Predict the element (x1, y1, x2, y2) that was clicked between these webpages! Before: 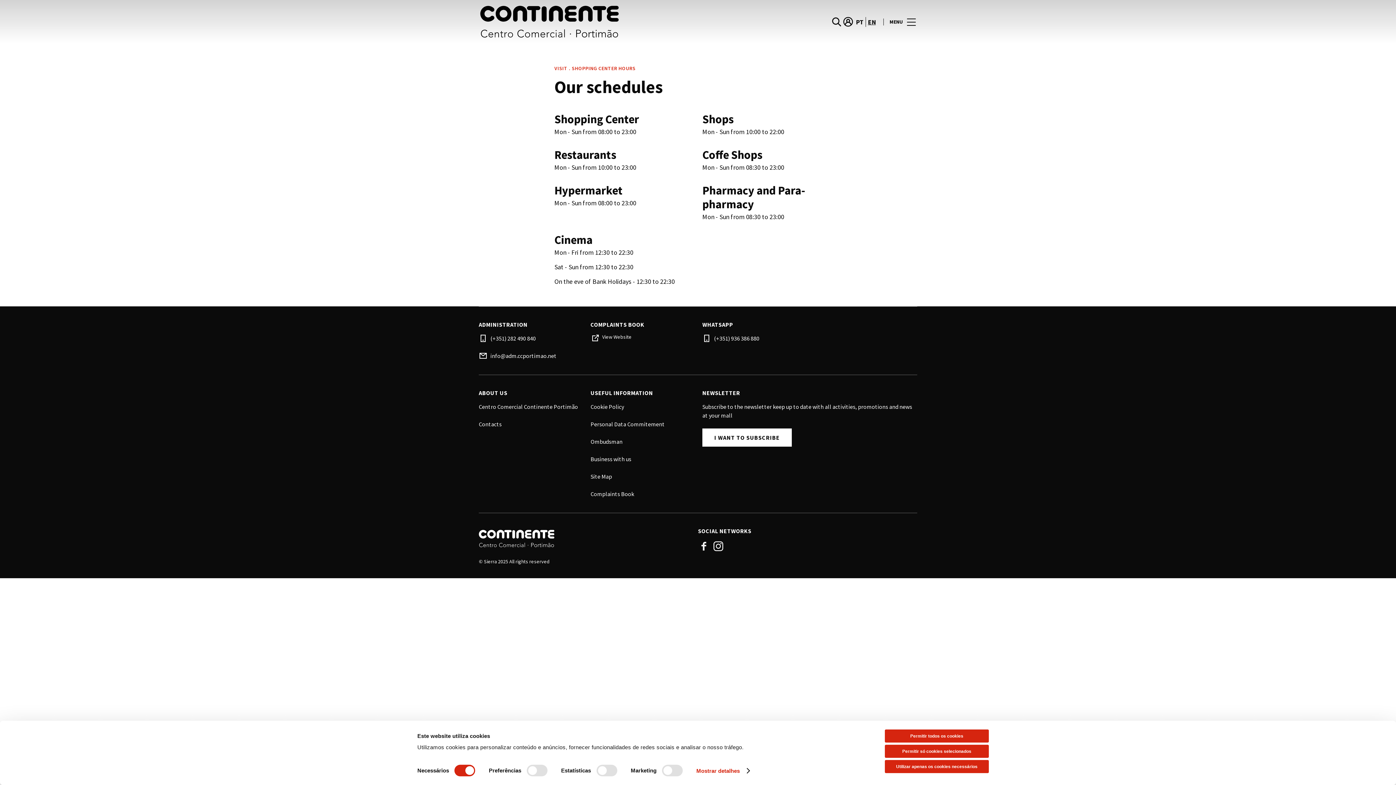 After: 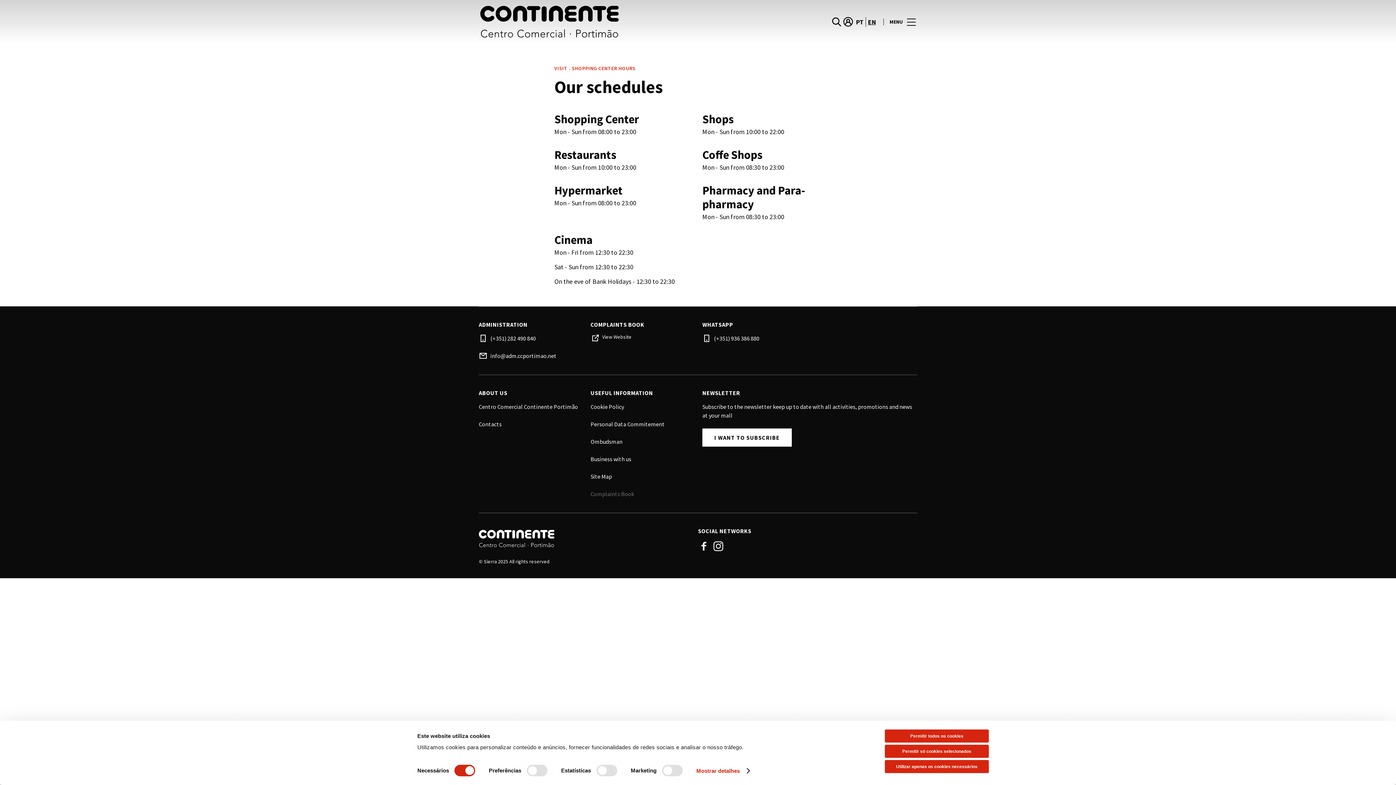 Action: label: Complaints Book bbox: (590, 490, 634, 497)